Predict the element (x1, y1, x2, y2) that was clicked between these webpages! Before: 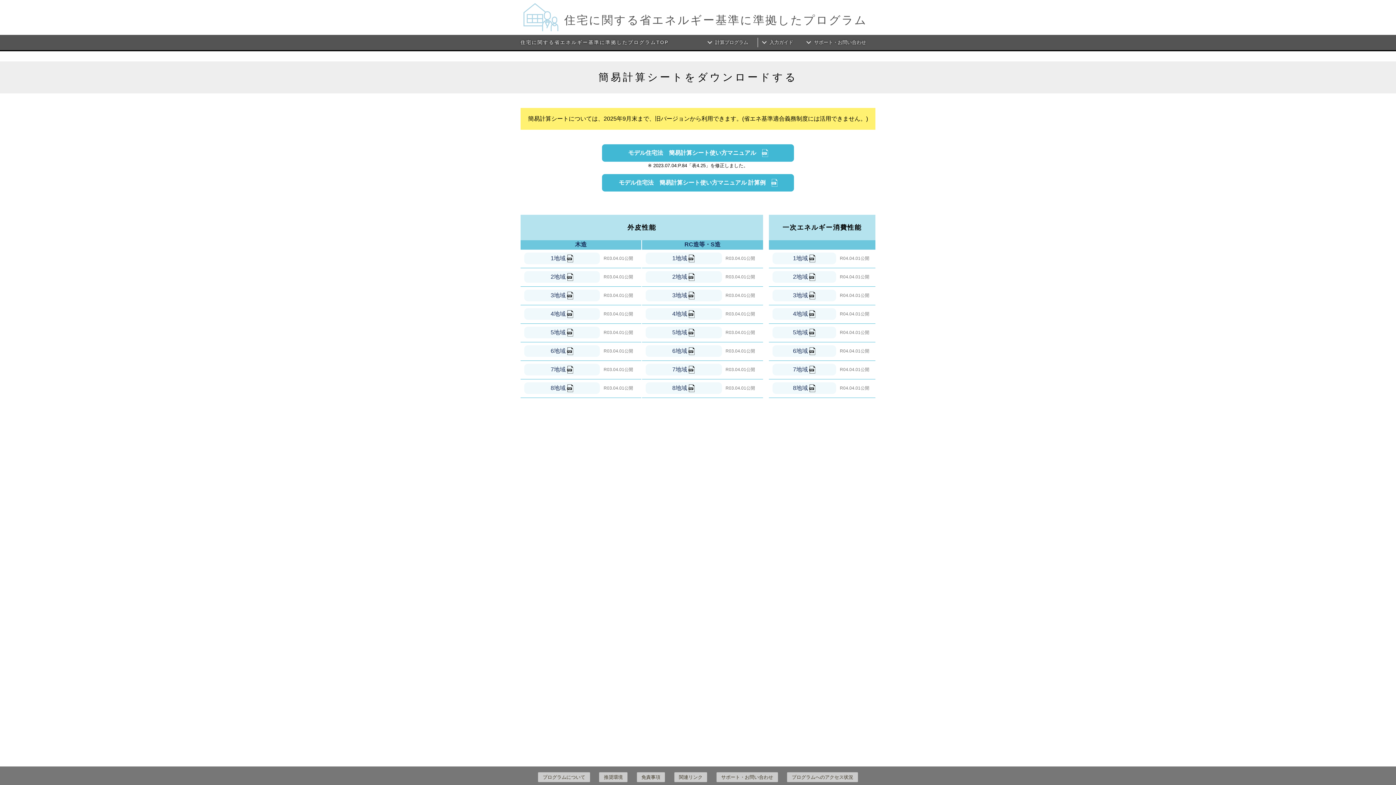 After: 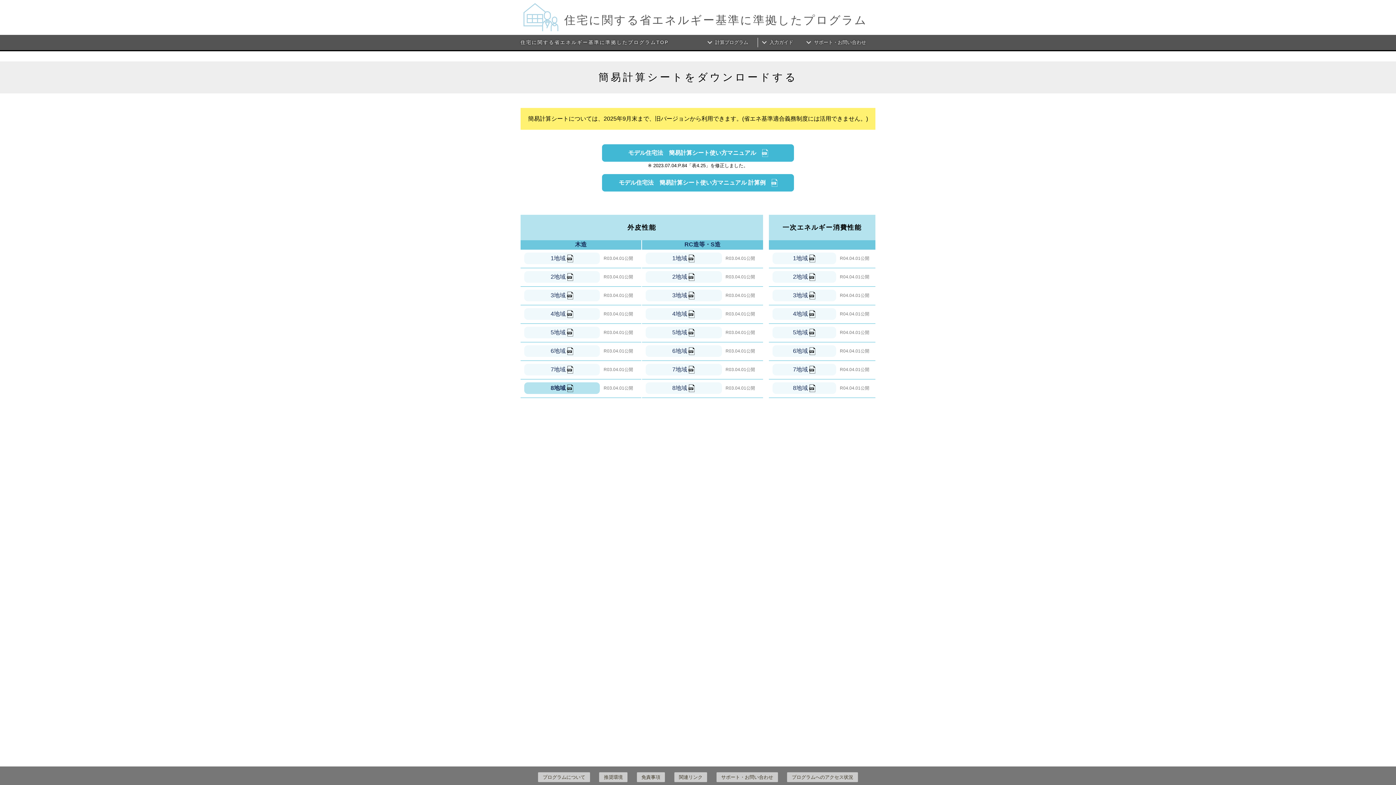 Action: bbox: (524, 382, 600, 394) label: 8地域